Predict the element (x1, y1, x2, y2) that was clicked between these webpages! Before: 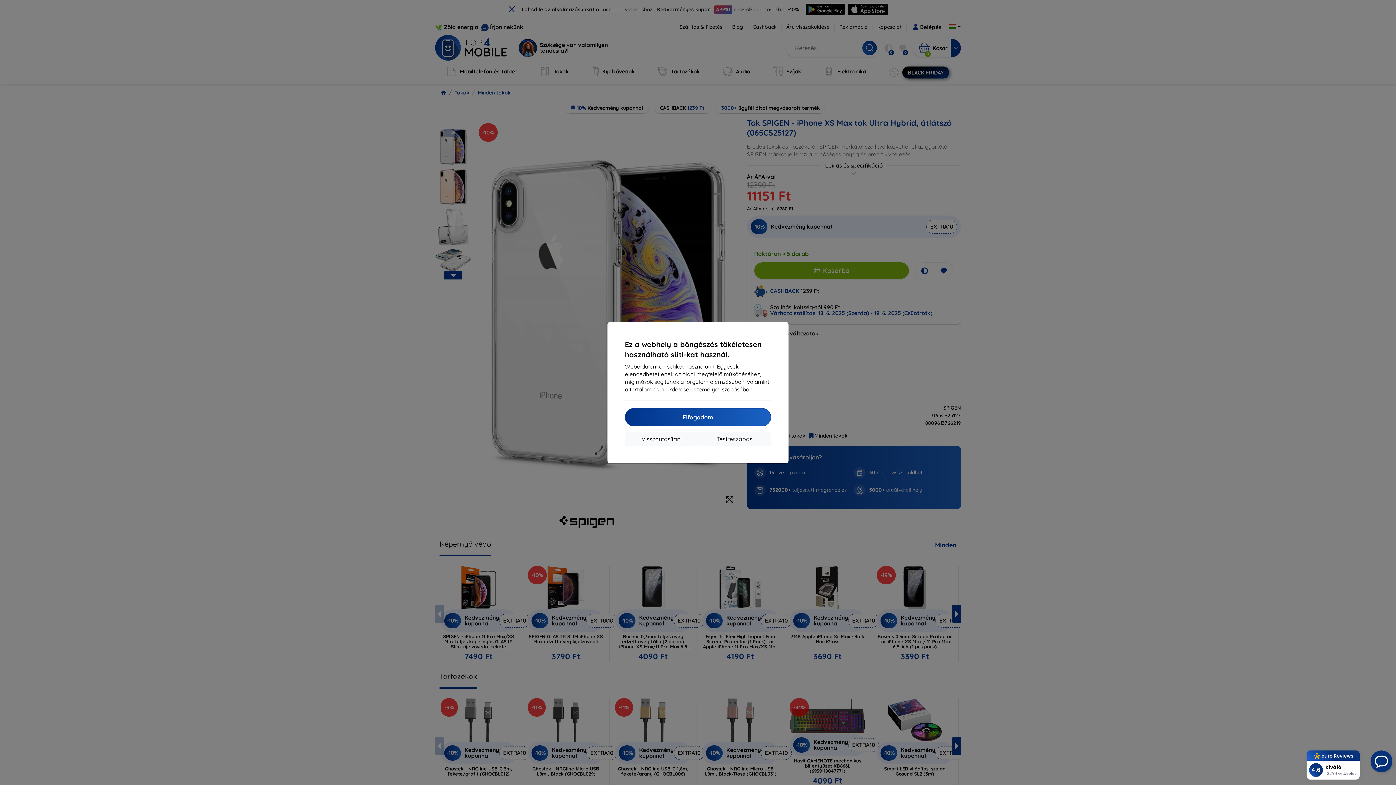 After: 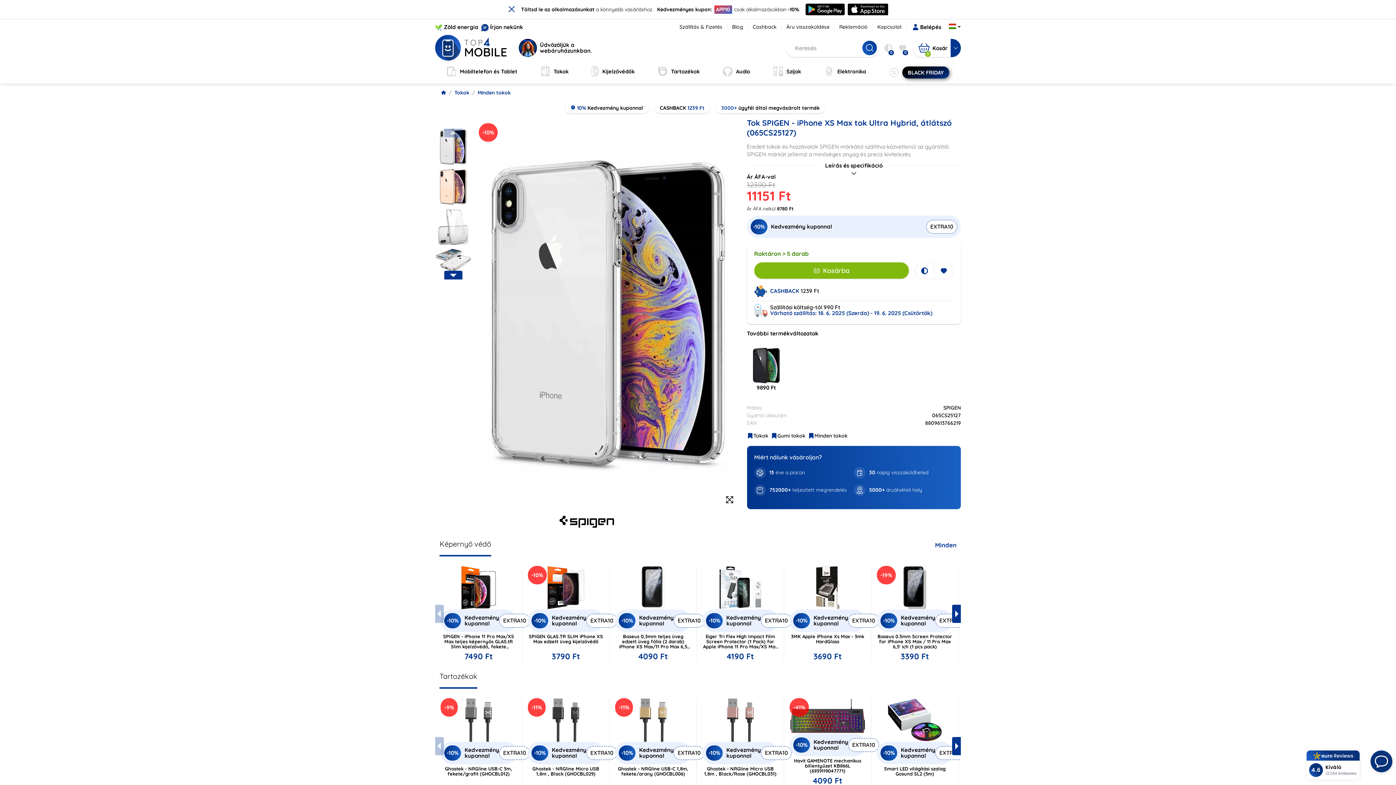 Action: label: Visszautasítani bbox: (625, 432, 698, 446)